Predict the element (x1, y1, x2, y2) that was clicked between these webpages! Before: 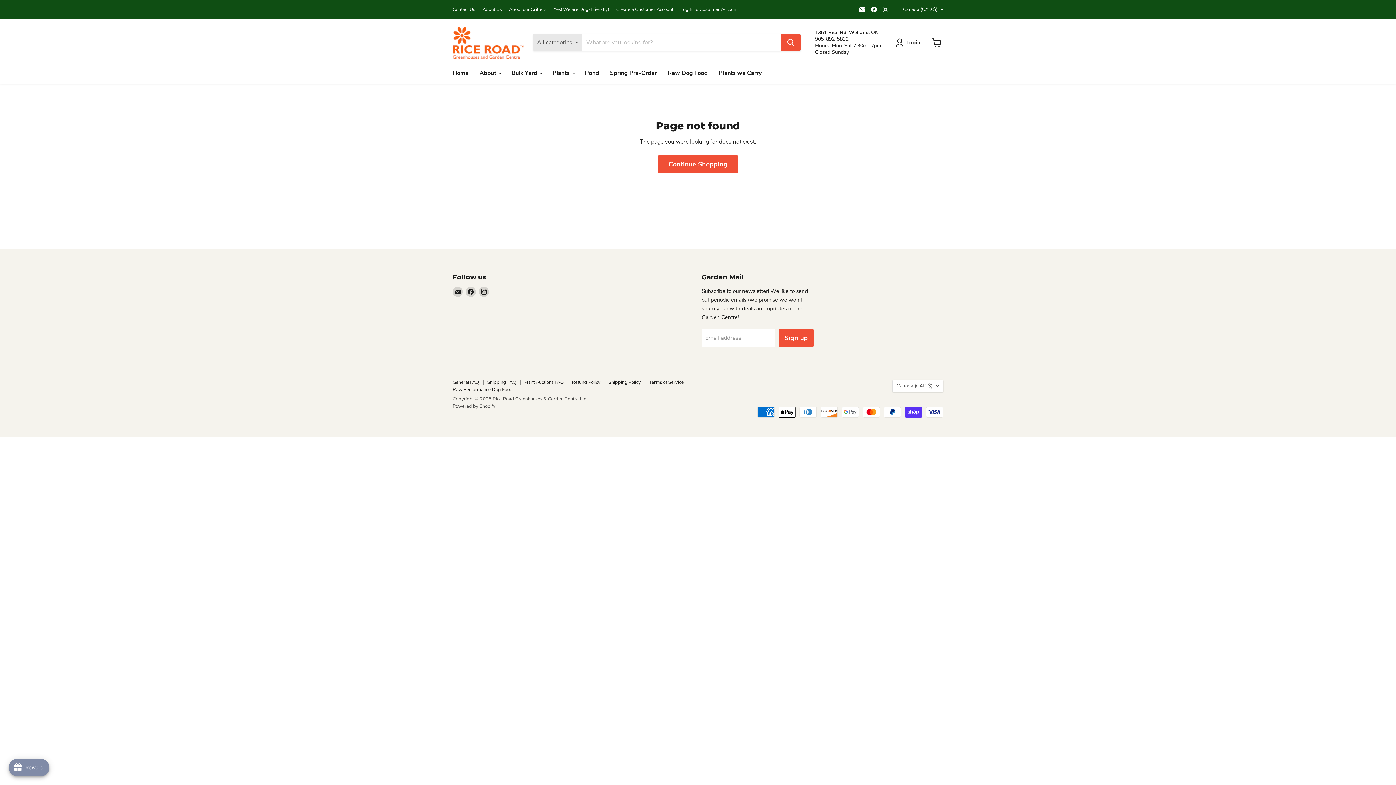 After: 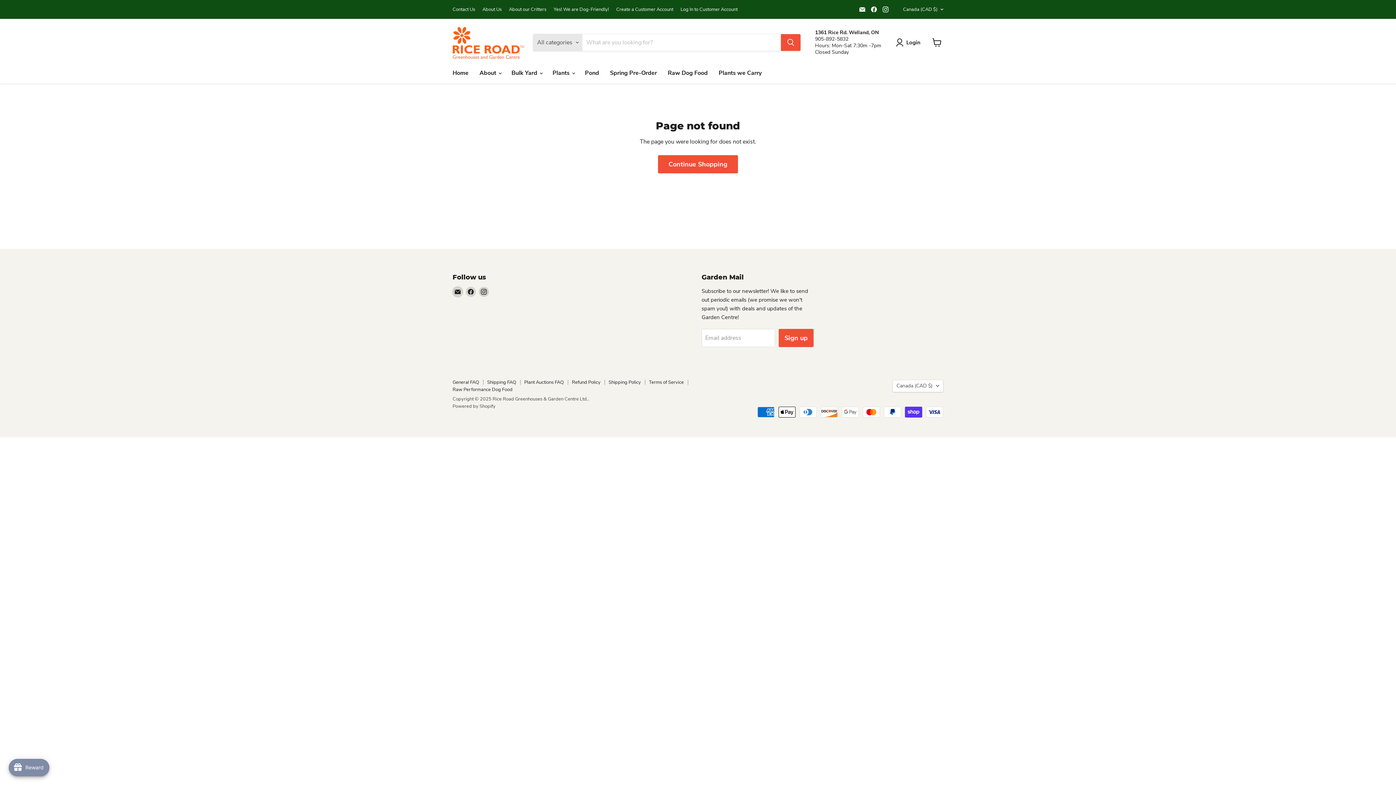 Action: label: Email Rice Road Greenhouses & Garden Centre Ltd. bbox: (452, 286, 462, 296)